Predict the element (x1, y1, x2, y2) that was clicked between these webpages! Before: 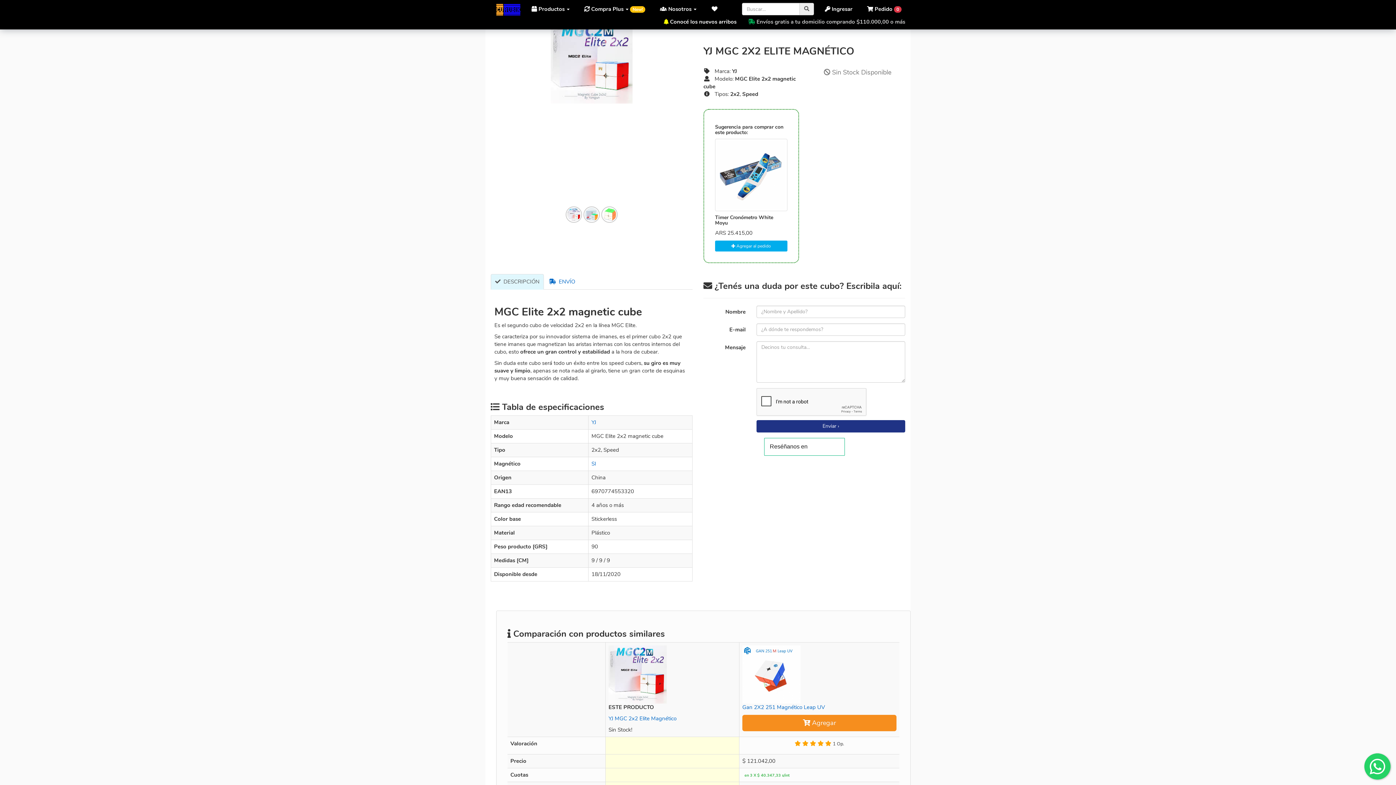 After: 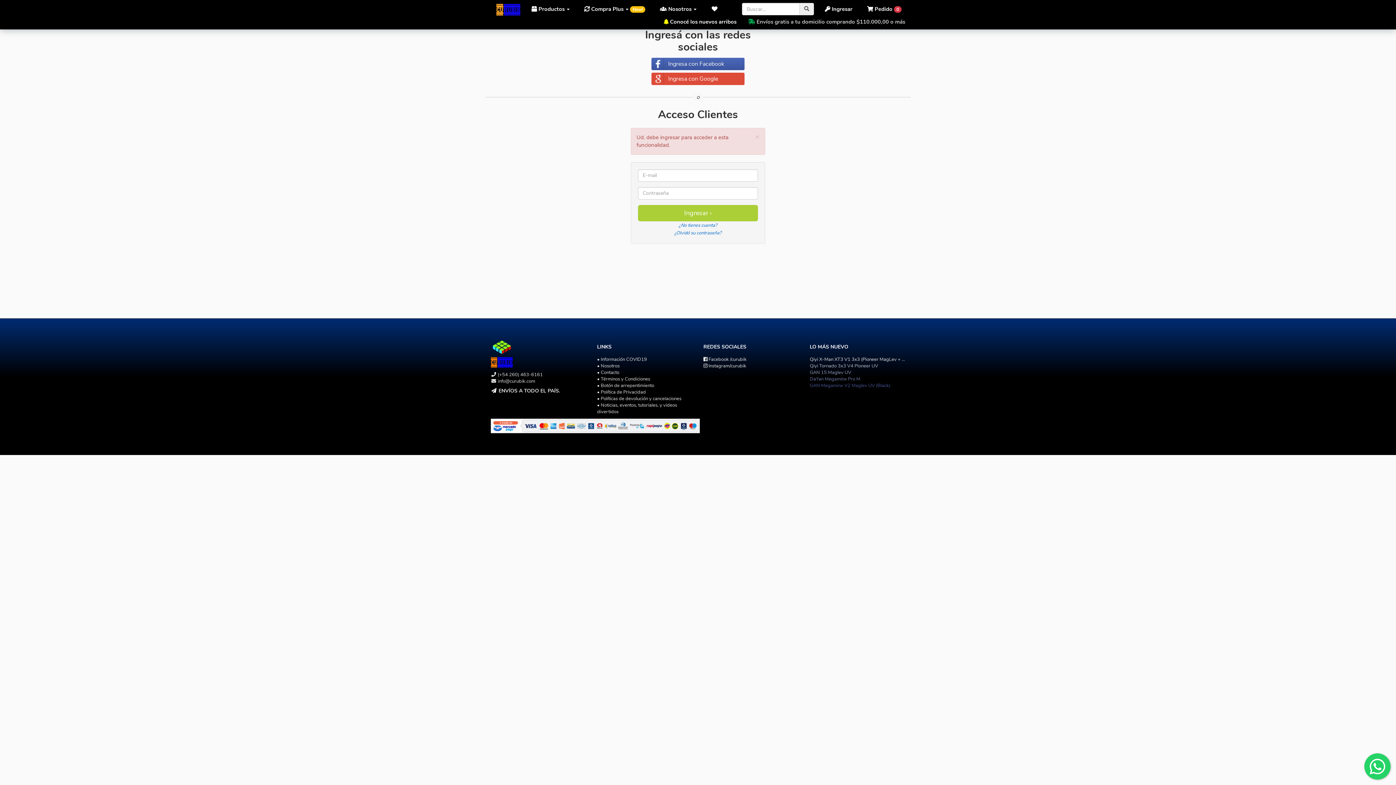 Action: bbox: (715, 240, 787, 251) label:  Agregar al pedido